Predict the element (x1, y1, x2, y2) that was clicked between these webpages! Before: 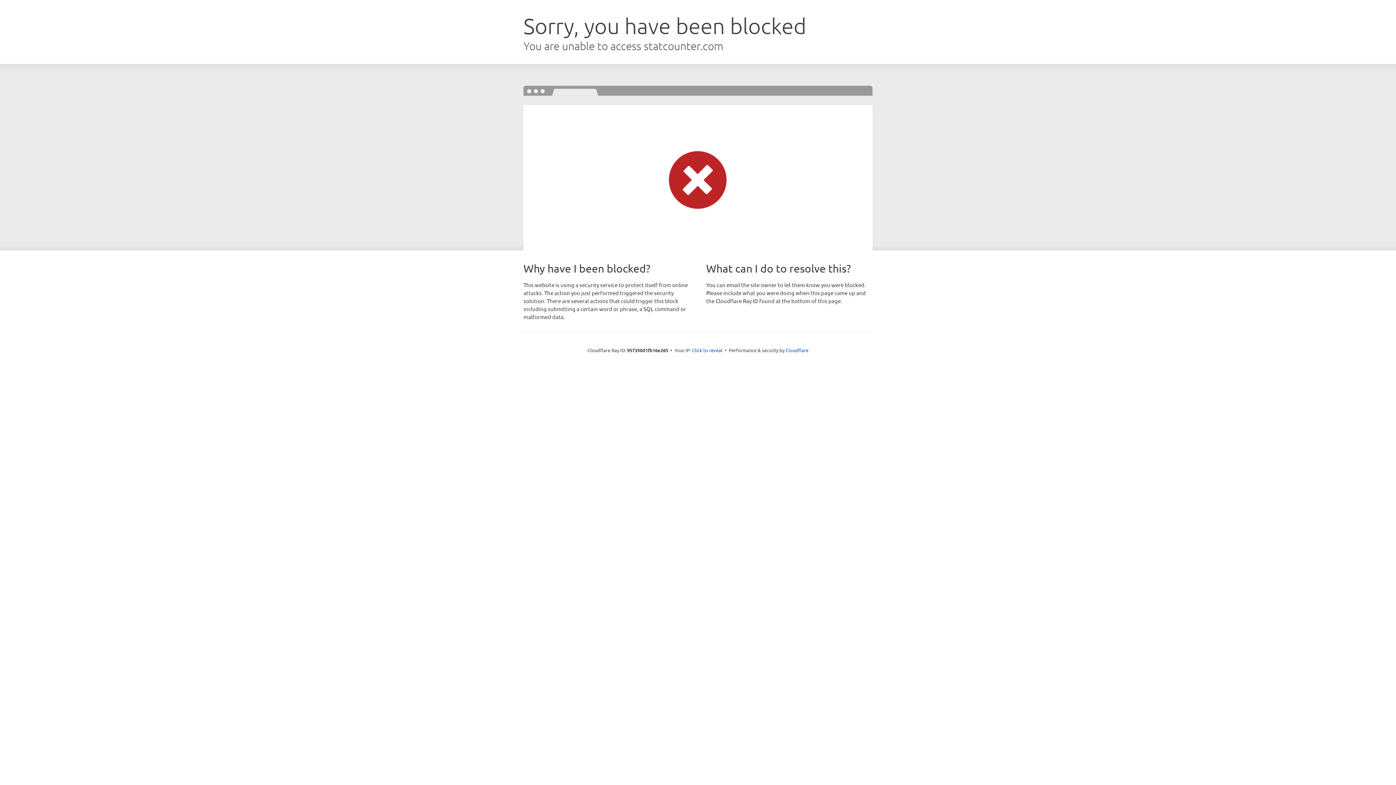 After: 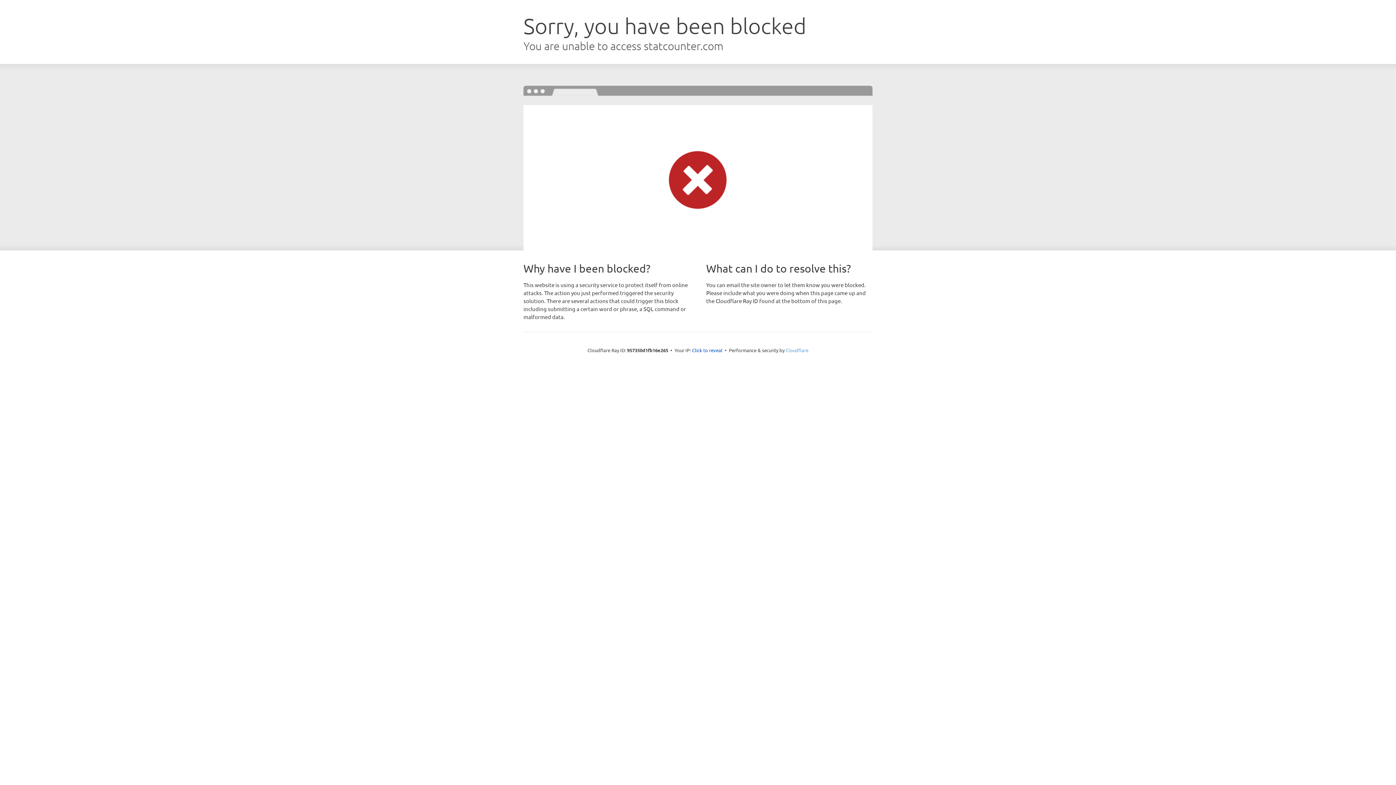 Action: bbox: (785, 347, 808, 353) label: Cloudflare